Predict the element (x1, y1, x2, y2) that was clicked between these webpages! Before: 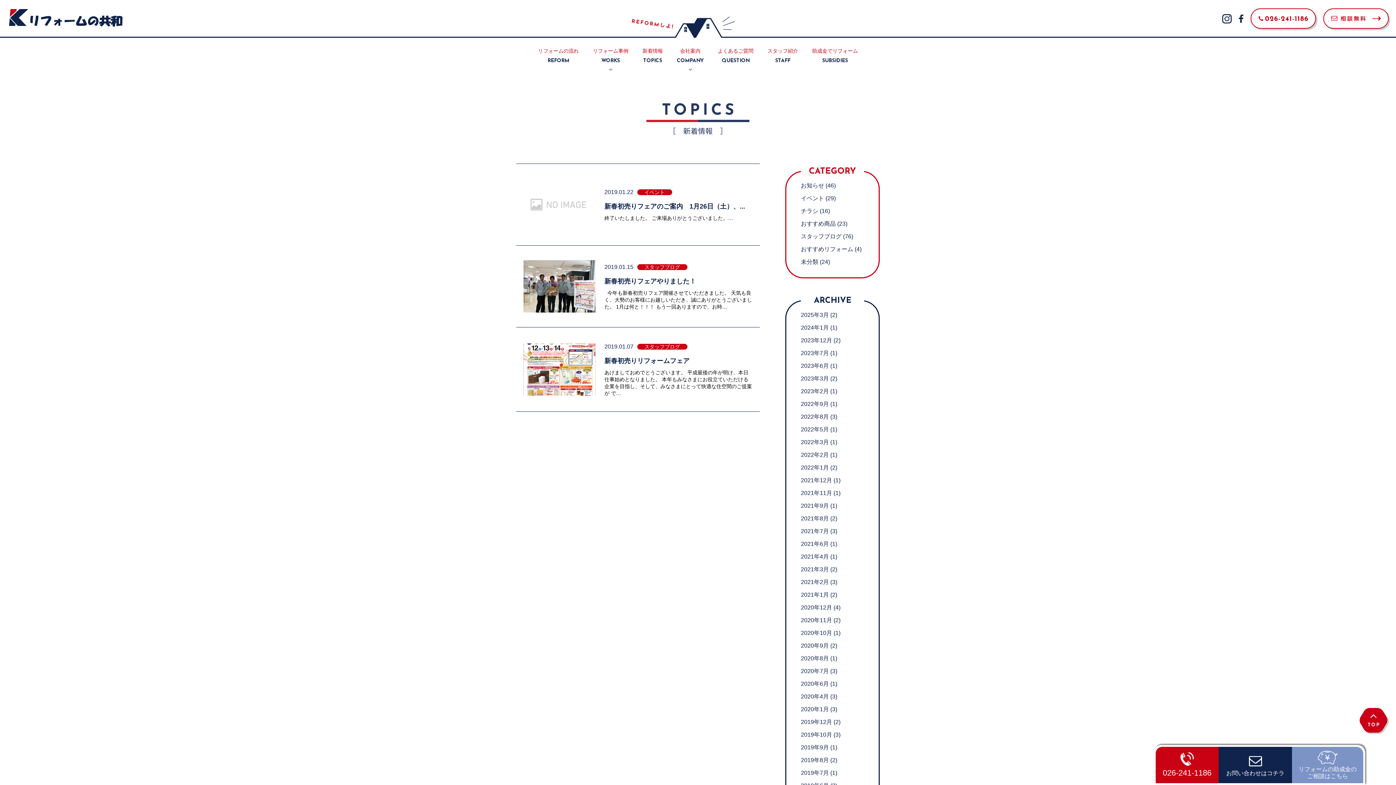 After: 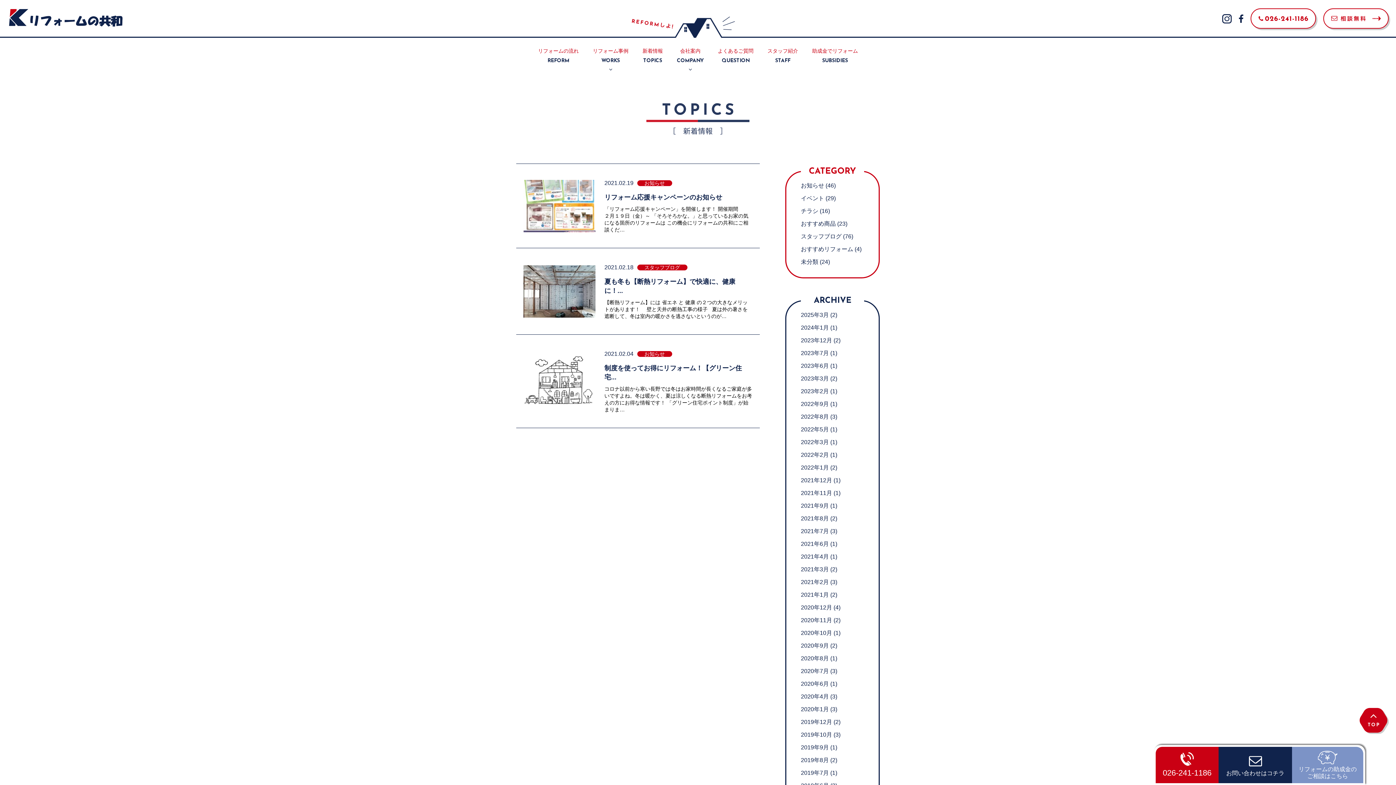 Action: label: 2021年2月 bbox: (801, 579, 829, 585)